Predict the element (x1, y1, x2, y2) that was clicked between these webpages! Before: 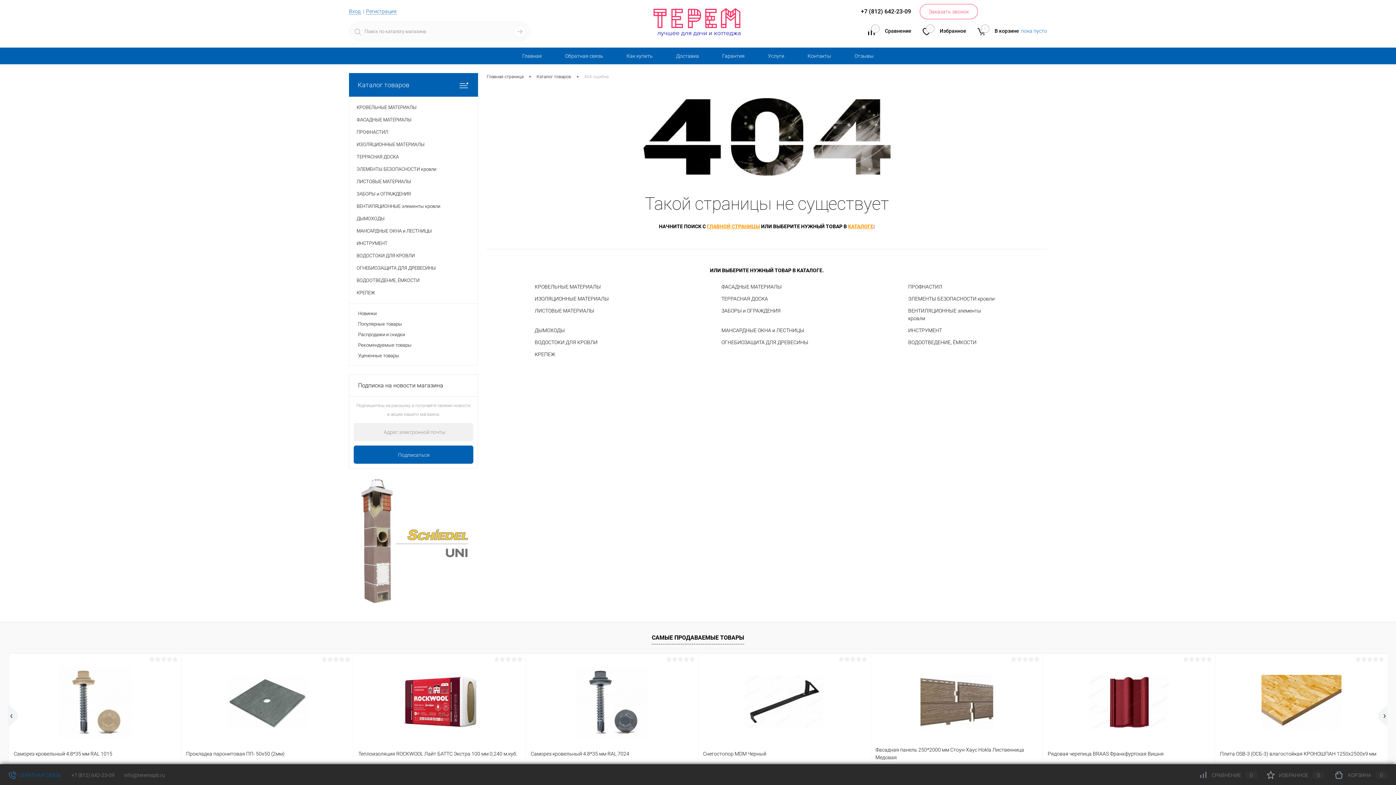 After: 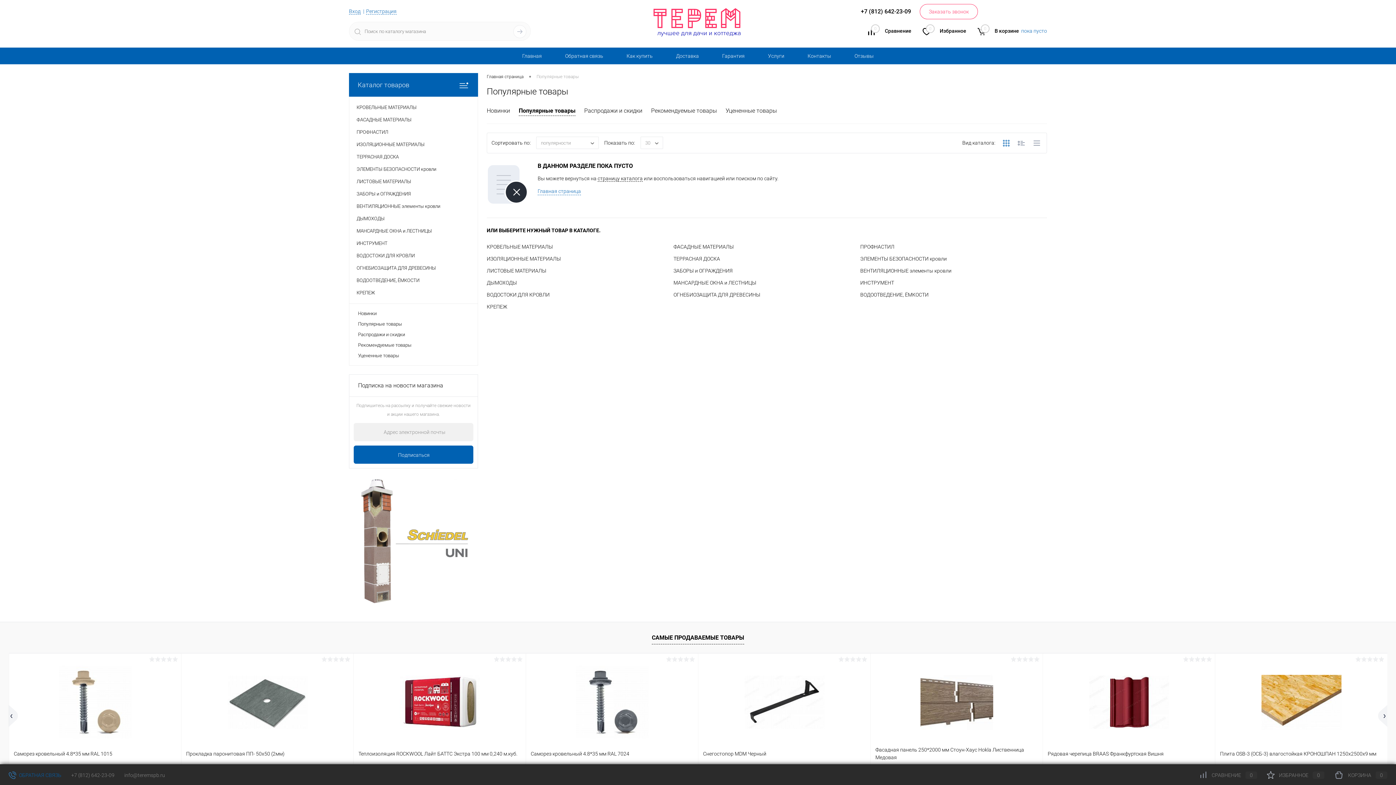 Action: bbox: (358, 318, 469, 329) label: Популярные товары